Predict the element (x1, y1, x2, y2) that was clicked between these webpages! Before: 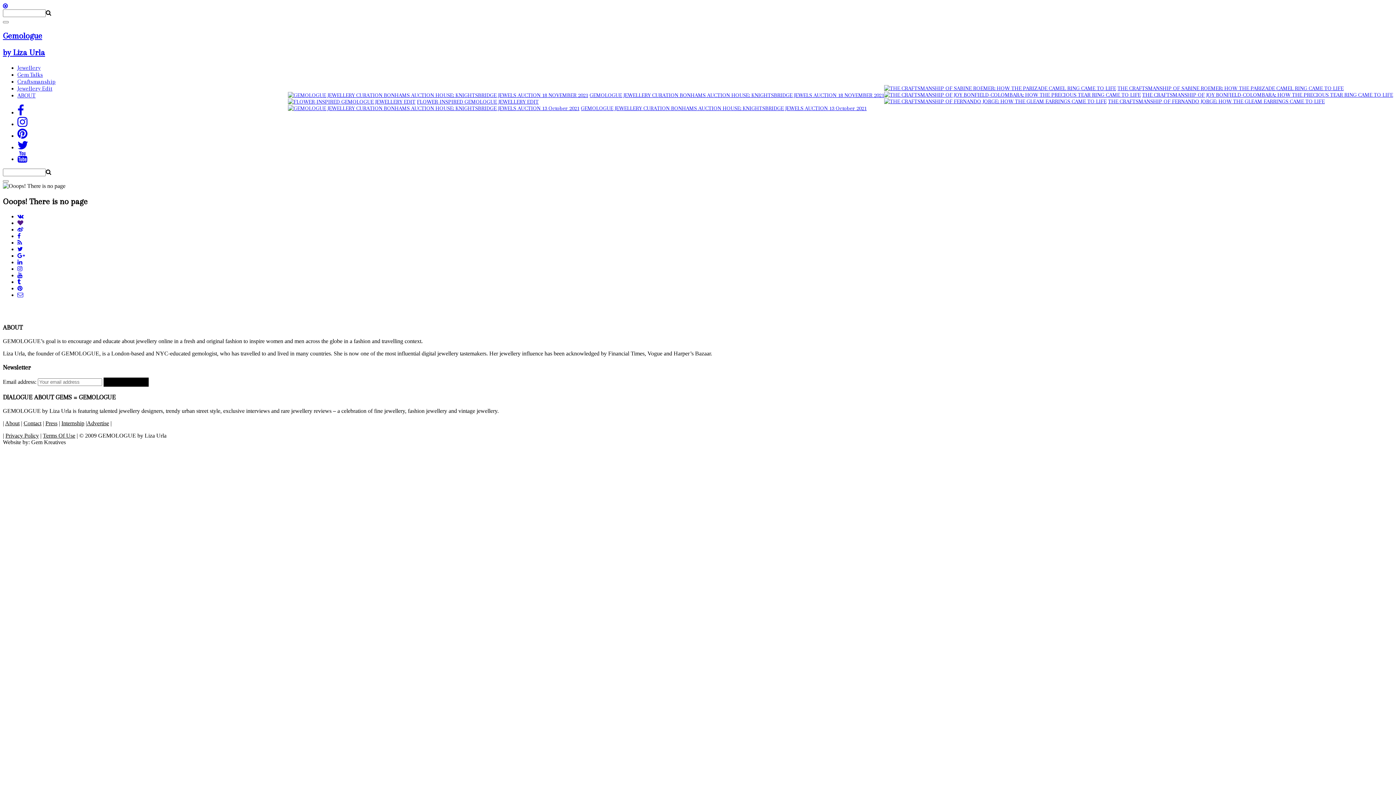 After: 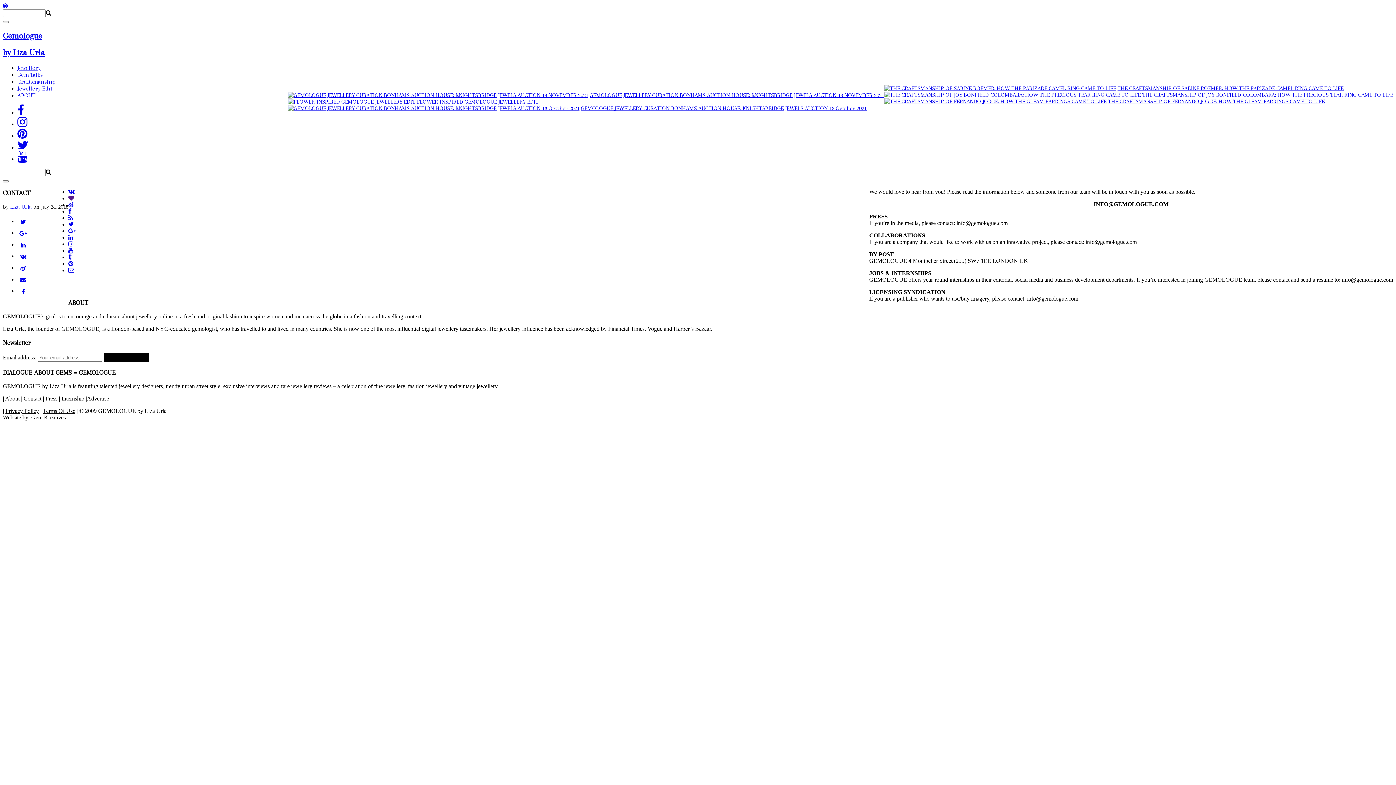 Action: label: Contact bbox: (23, 420, 41, 426)